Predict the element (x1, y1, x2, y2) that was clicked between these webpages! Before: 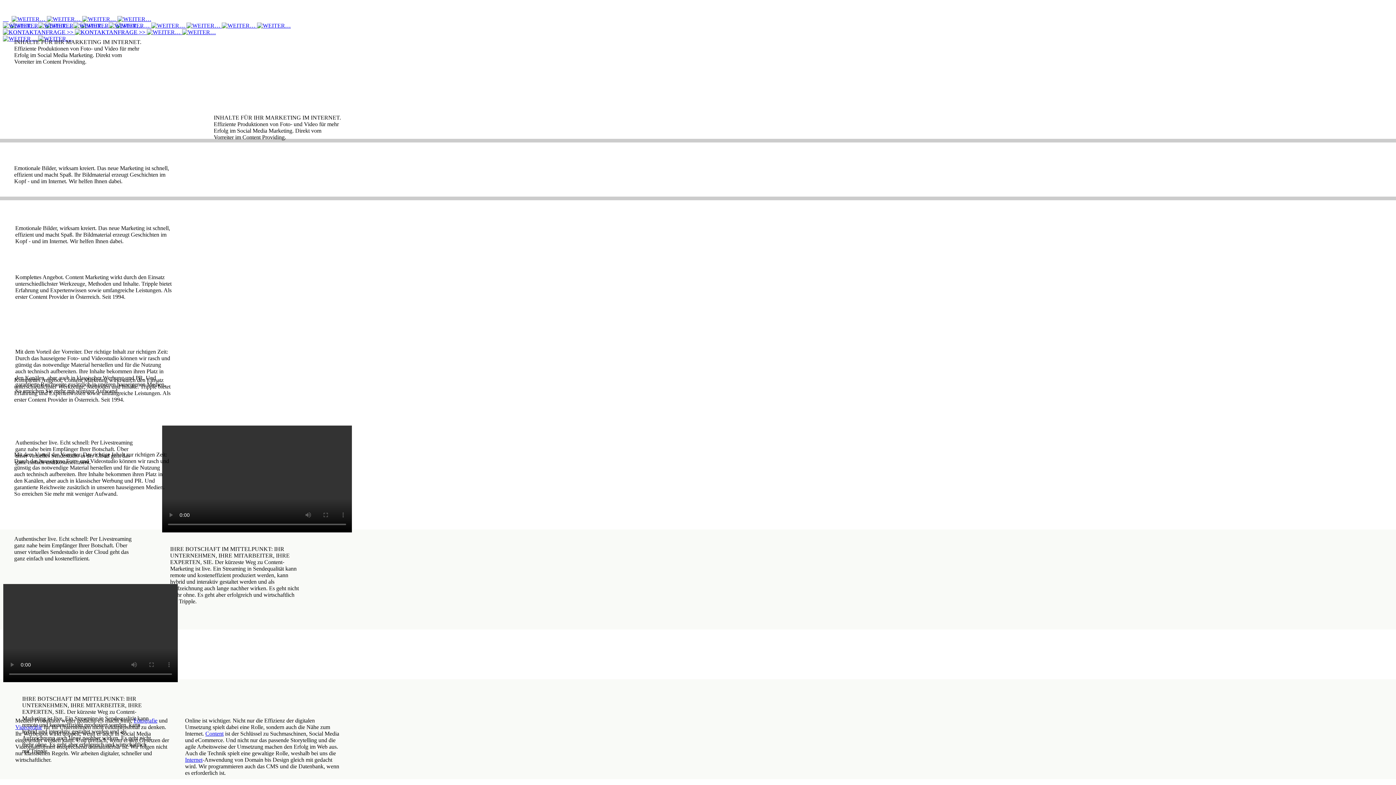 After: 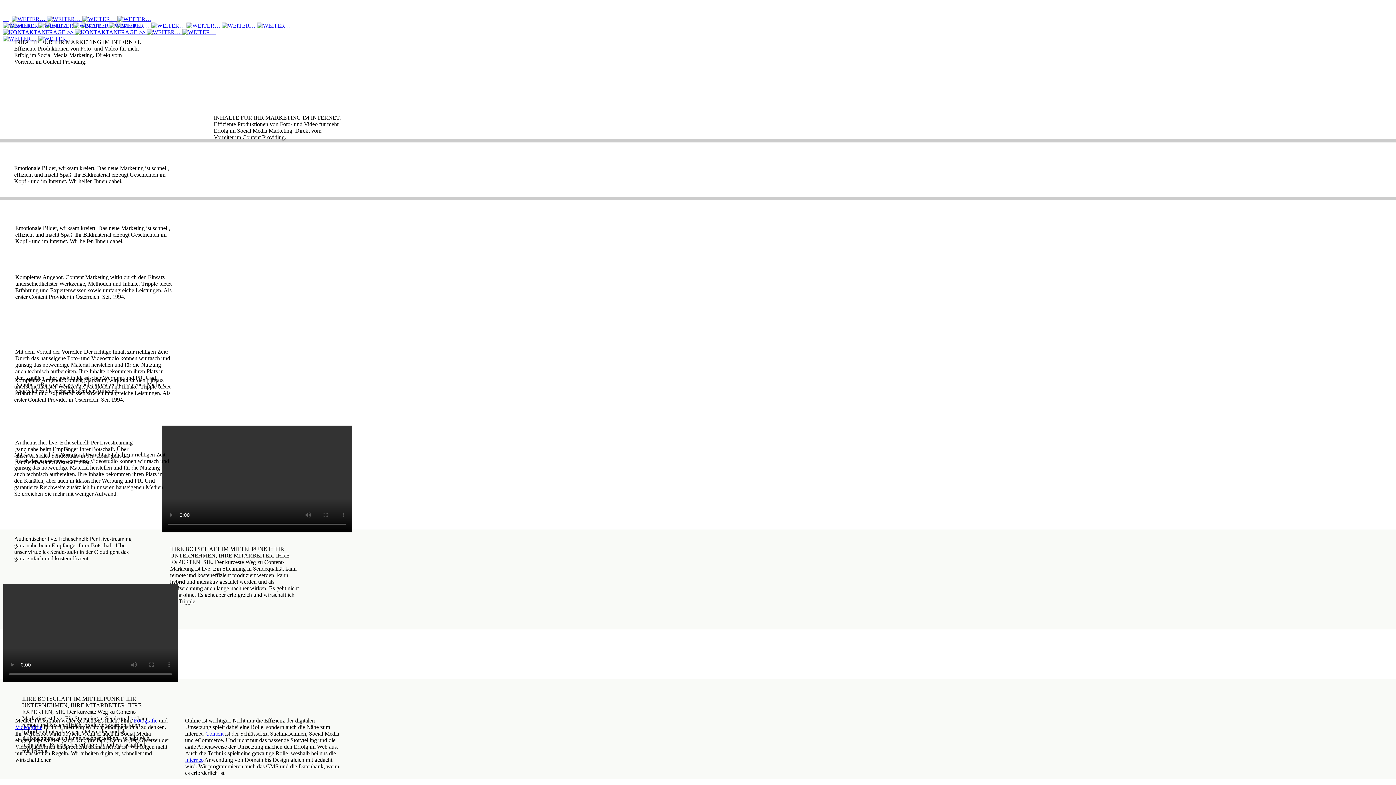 Action: bbox: (5, 16, 7, 22) label:  